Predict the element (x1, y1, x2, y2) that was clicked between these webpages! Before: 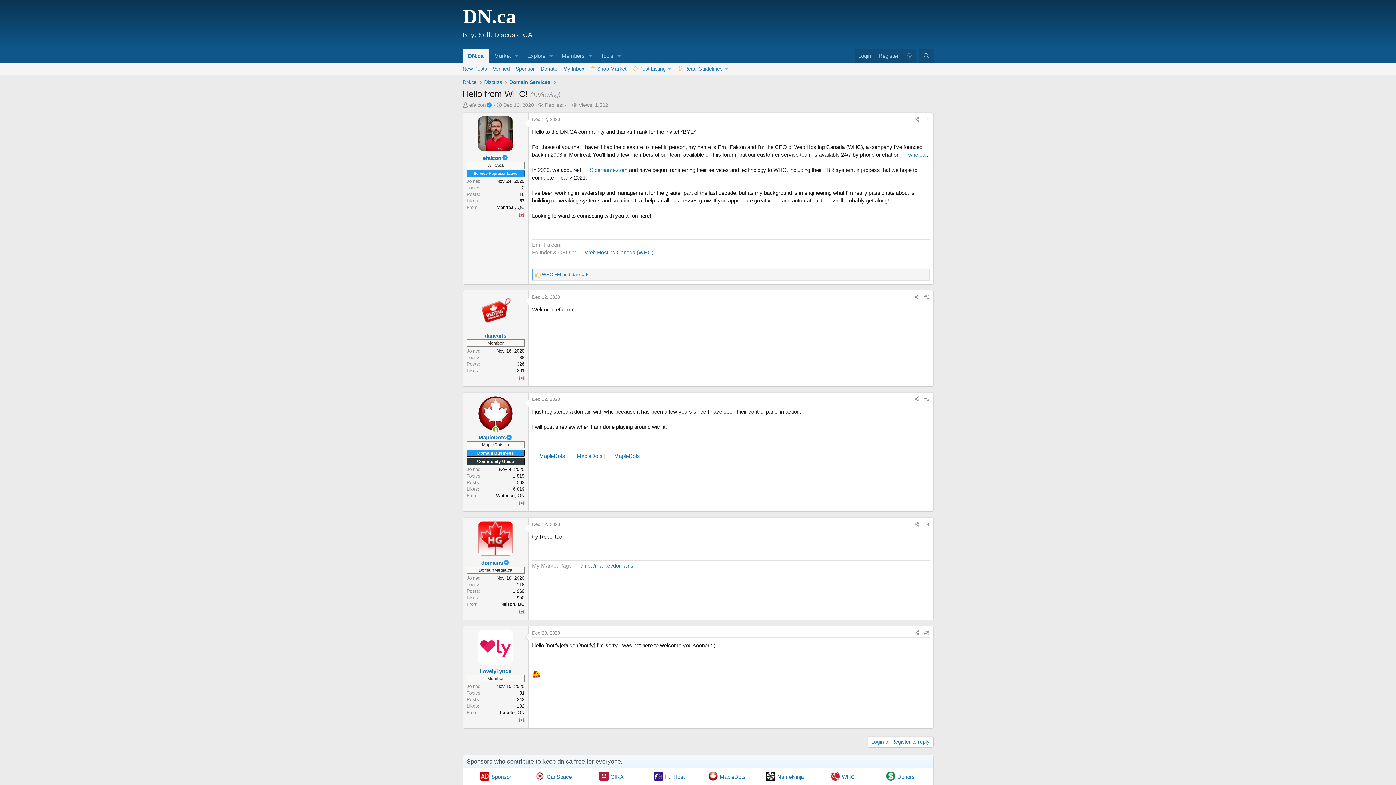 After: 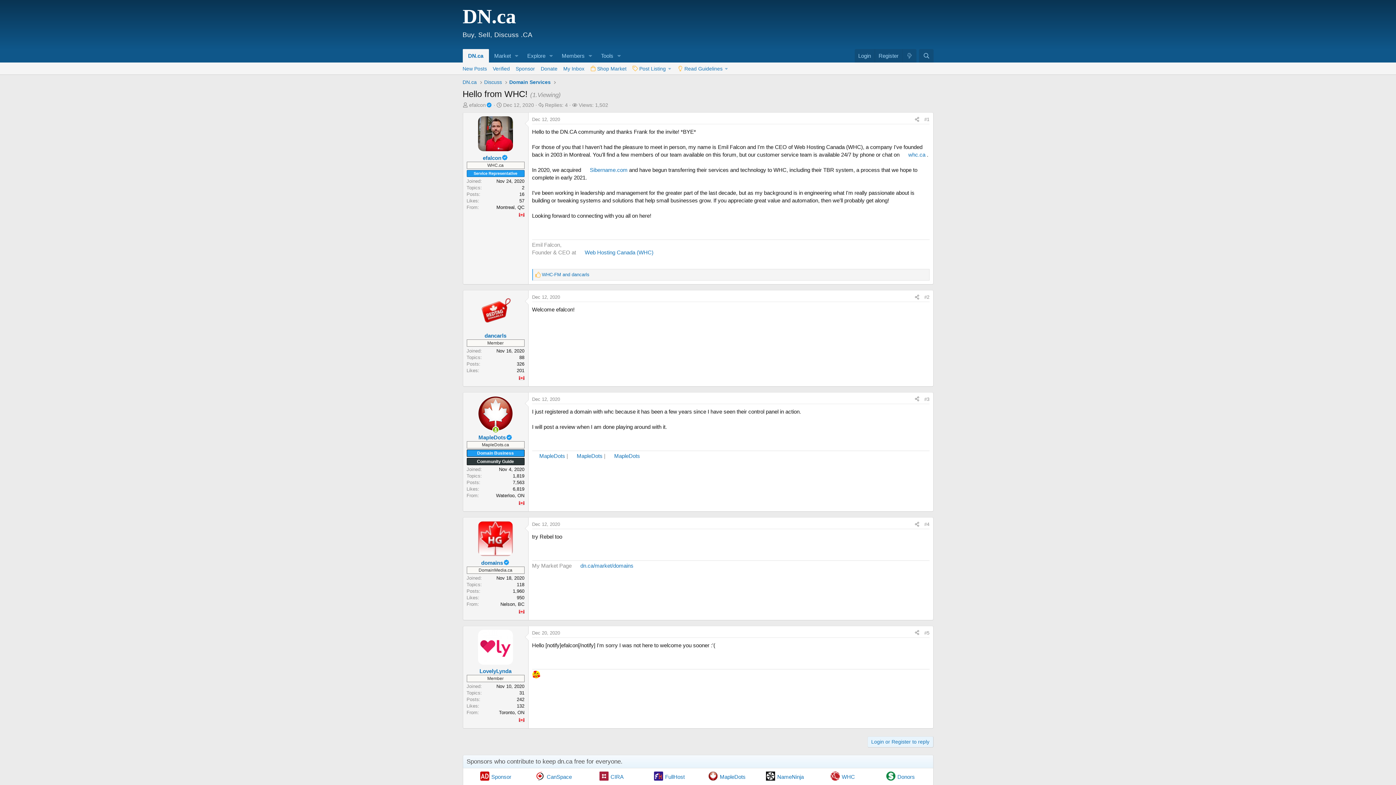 Action: bbox: (867, 736, 933, 748) label: Login or Register to reply